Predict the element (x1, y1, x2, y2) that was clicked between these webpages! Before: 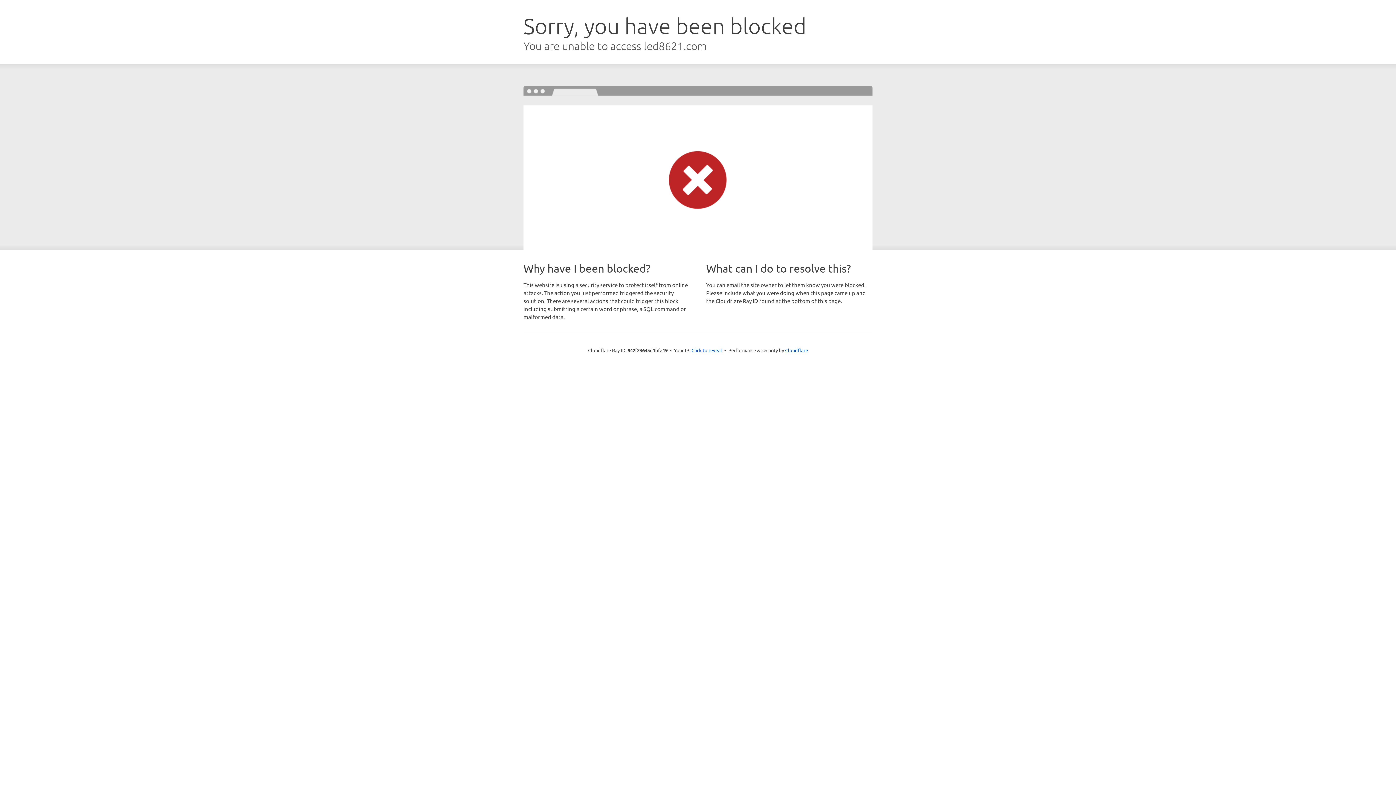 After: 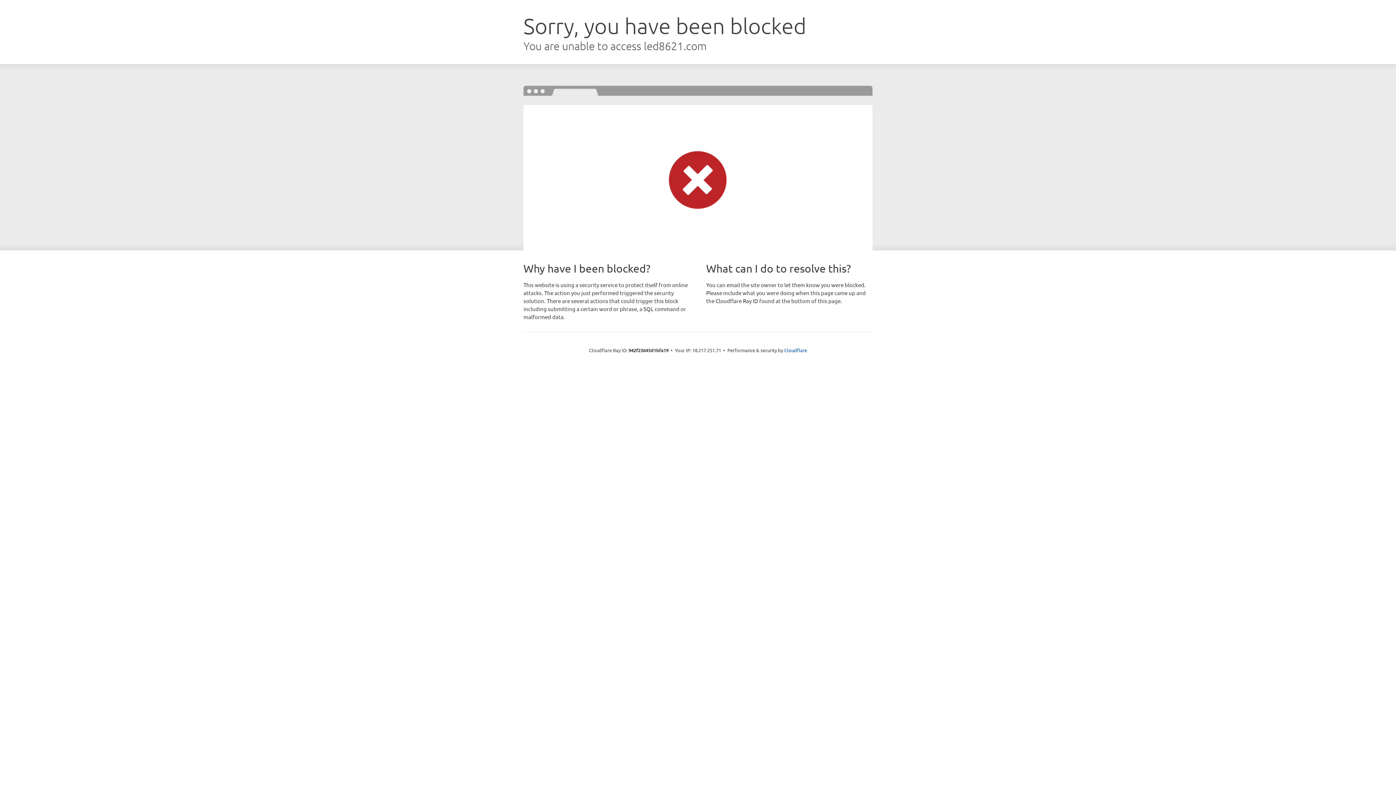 Action: label: Click to reveal bbox: (691, 346, 722, 353)